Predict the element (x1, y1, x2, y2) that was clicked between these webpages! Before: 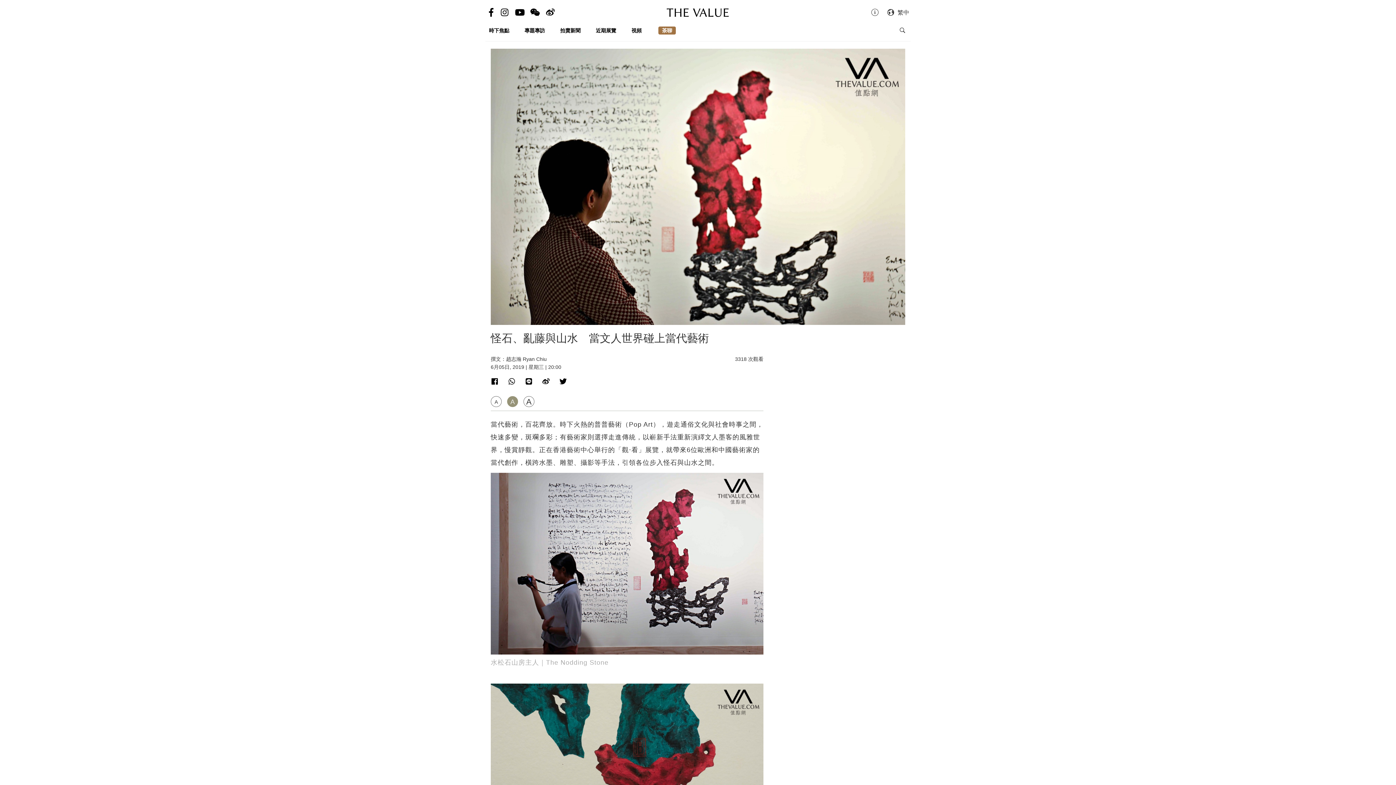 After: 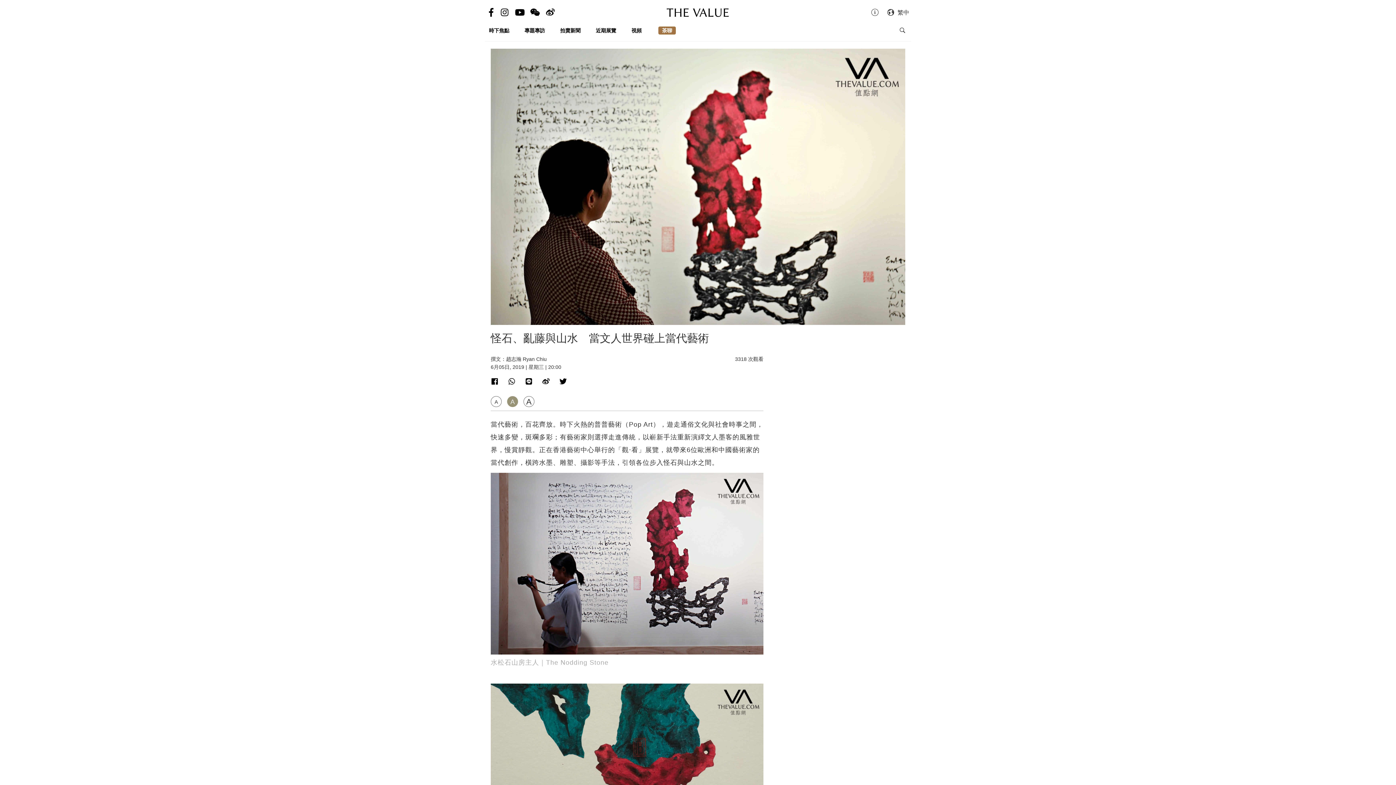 Action: bbox: (516, 378, 533, 386)